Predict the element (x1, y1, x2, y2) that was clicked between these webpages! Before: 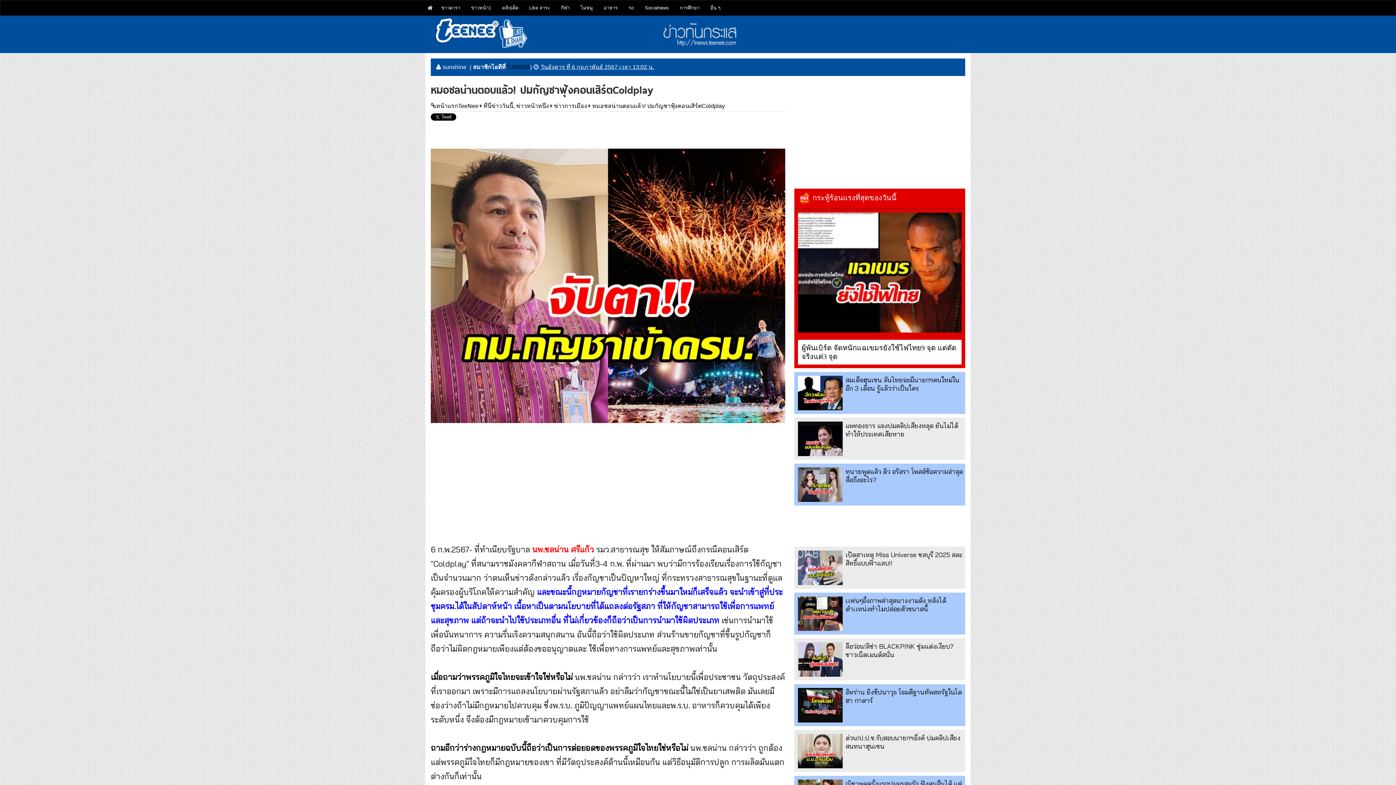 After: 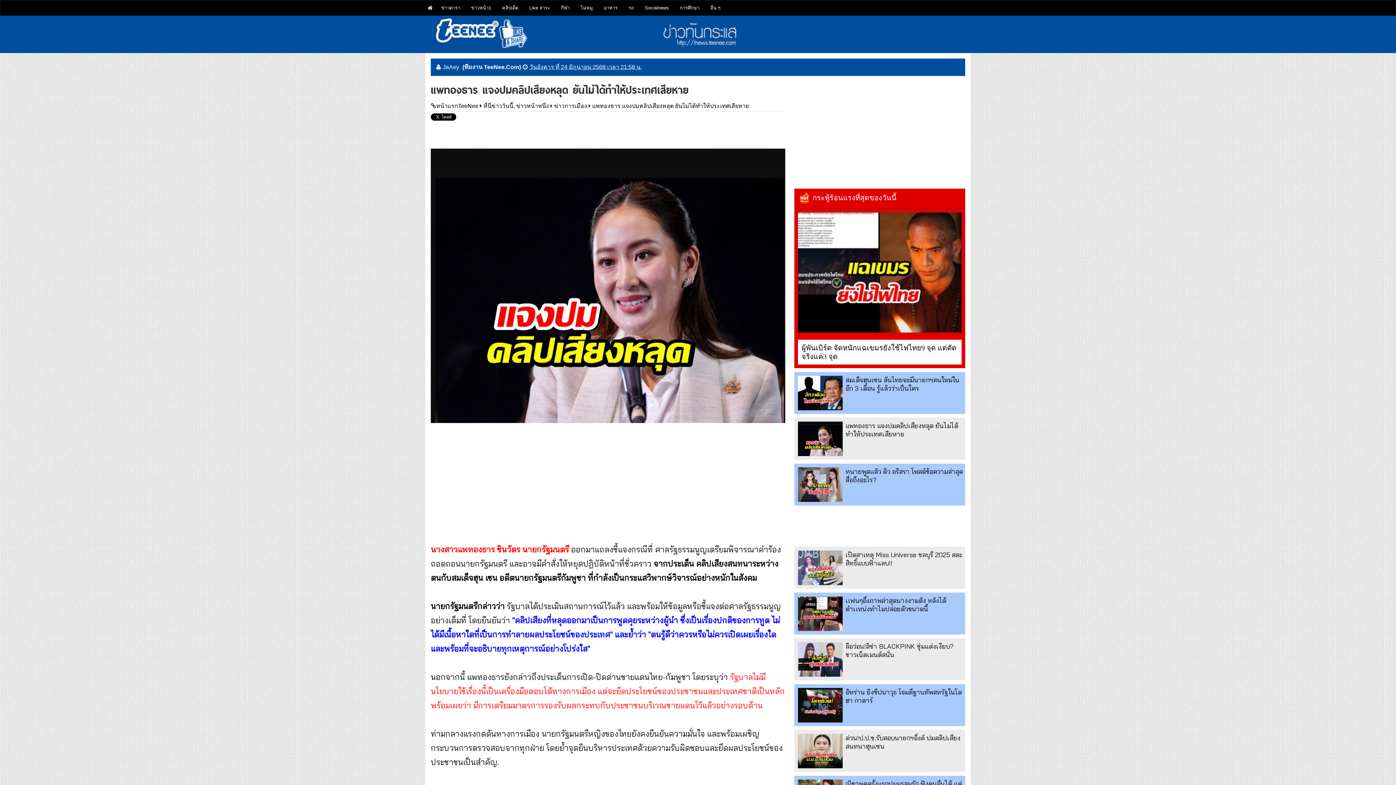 Action: bbox: (798, 421, 842, 456)